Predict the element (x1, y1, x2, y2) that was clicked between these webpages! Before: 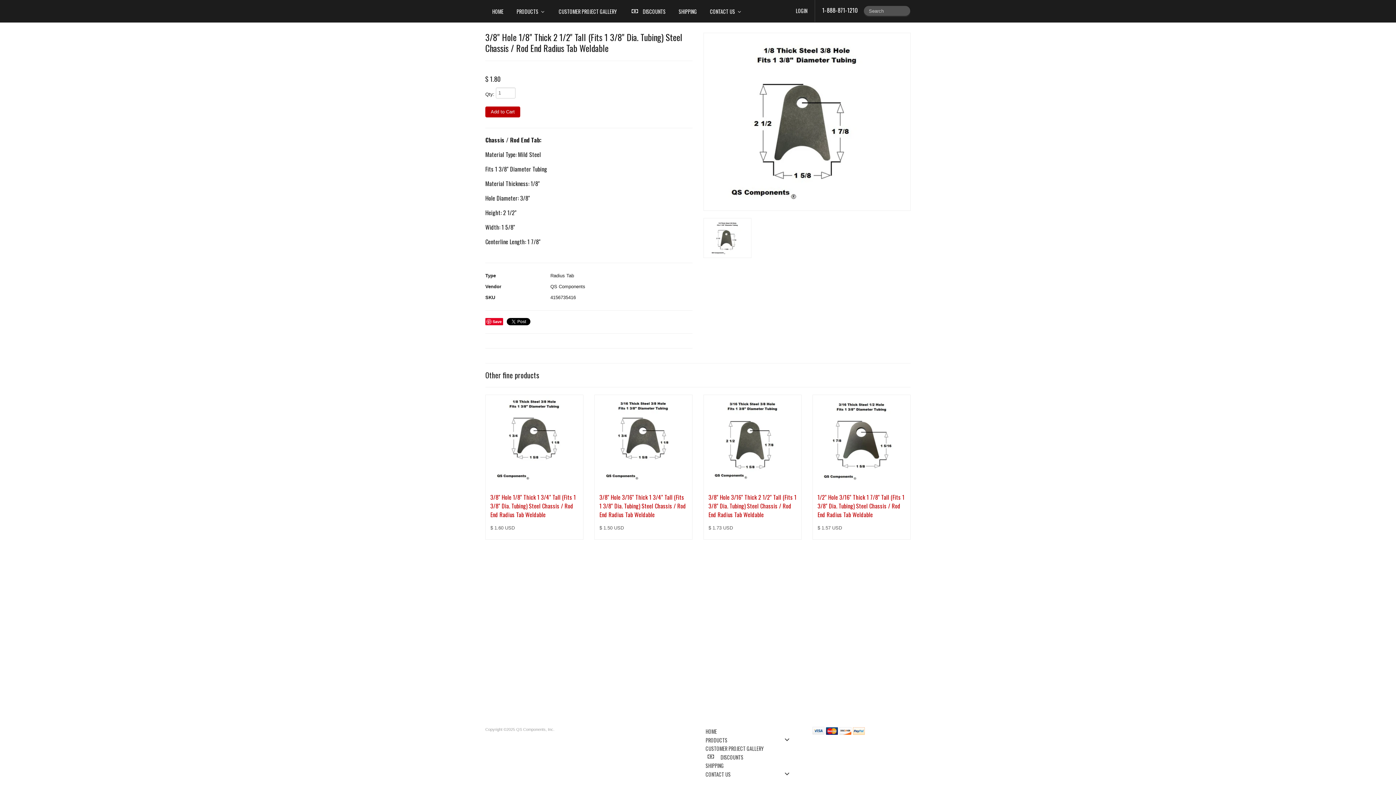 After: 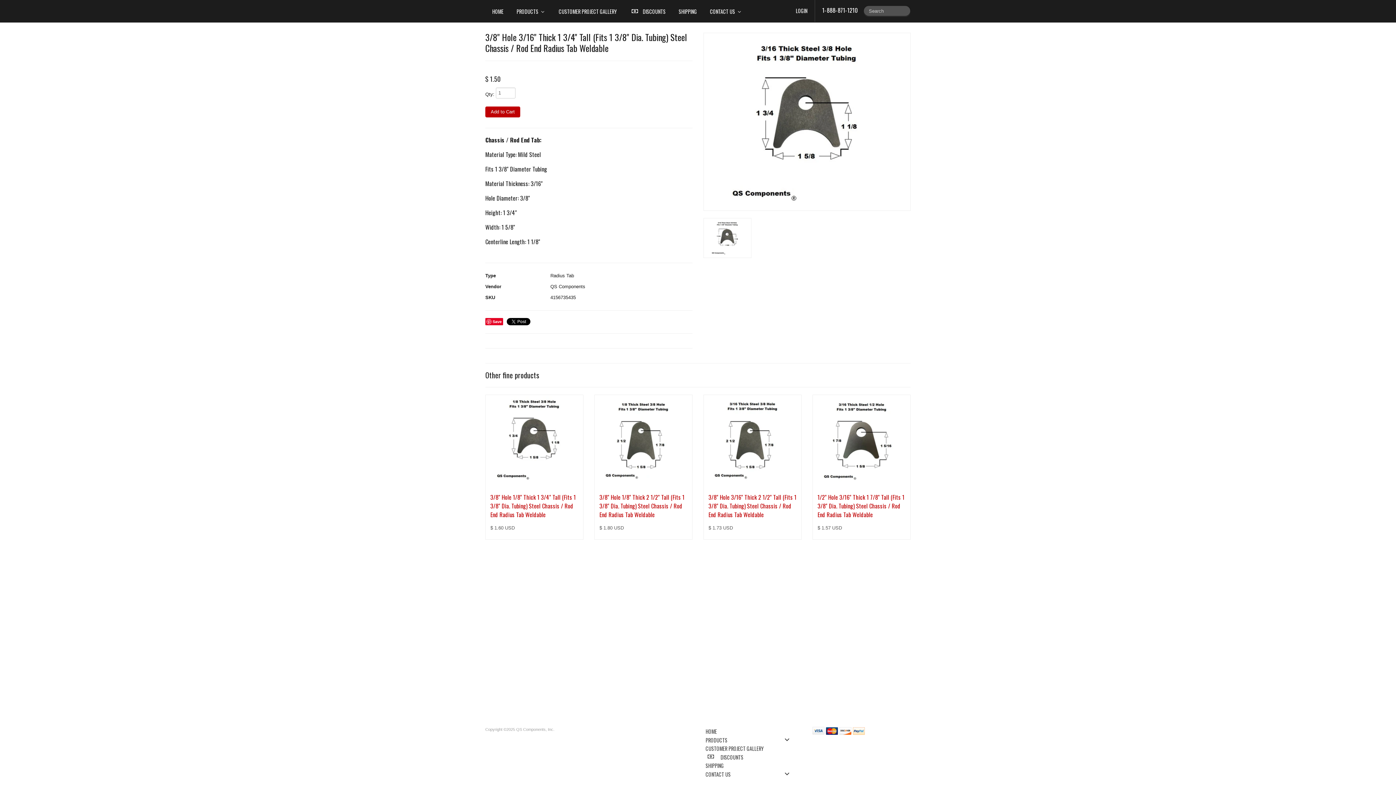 Action: label: 3/8" Hole 3/16" Thick 1 3/4" Tall (Fits 1 3/8" Dia. Tubing) Steel Chassis / Rod End Radius Tab Weldable bbox: (599, 493, 686, 519)